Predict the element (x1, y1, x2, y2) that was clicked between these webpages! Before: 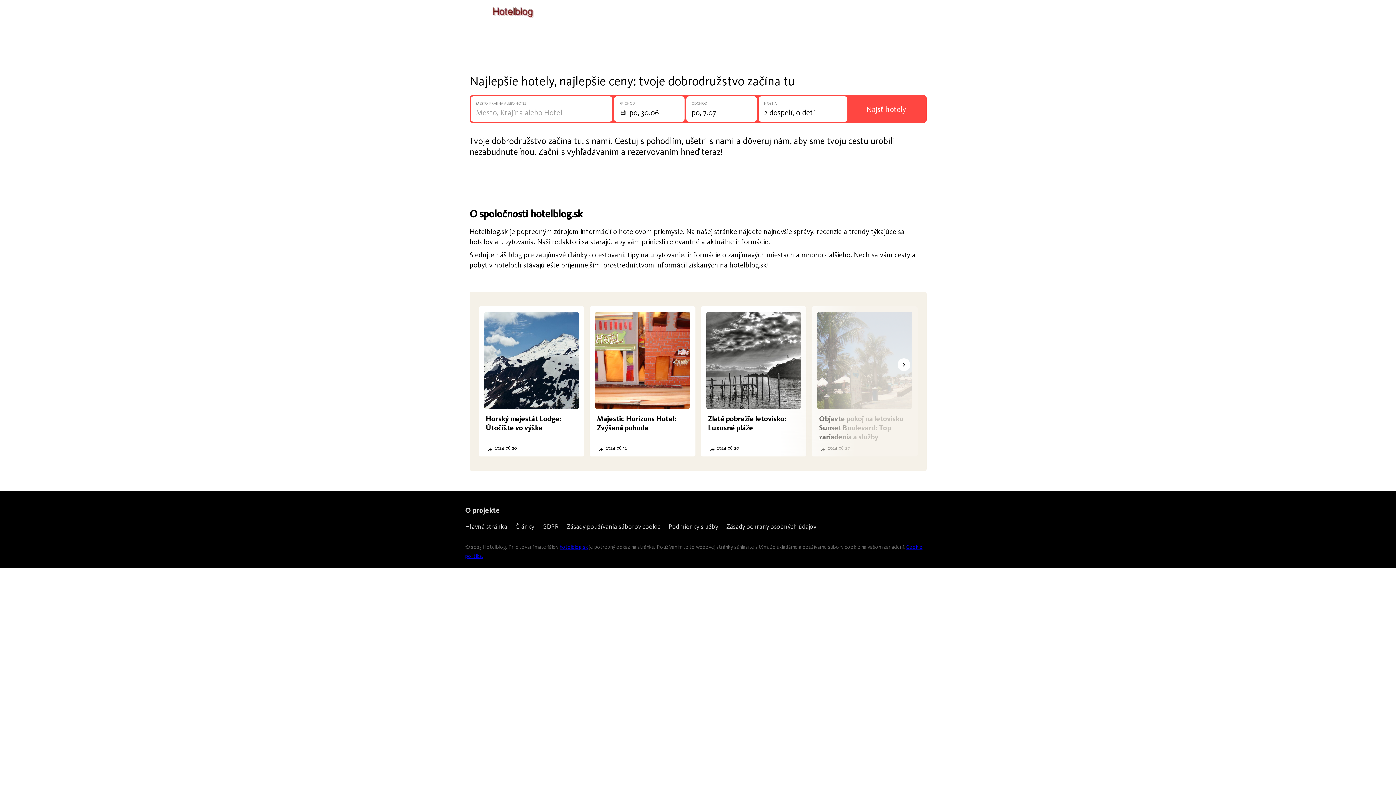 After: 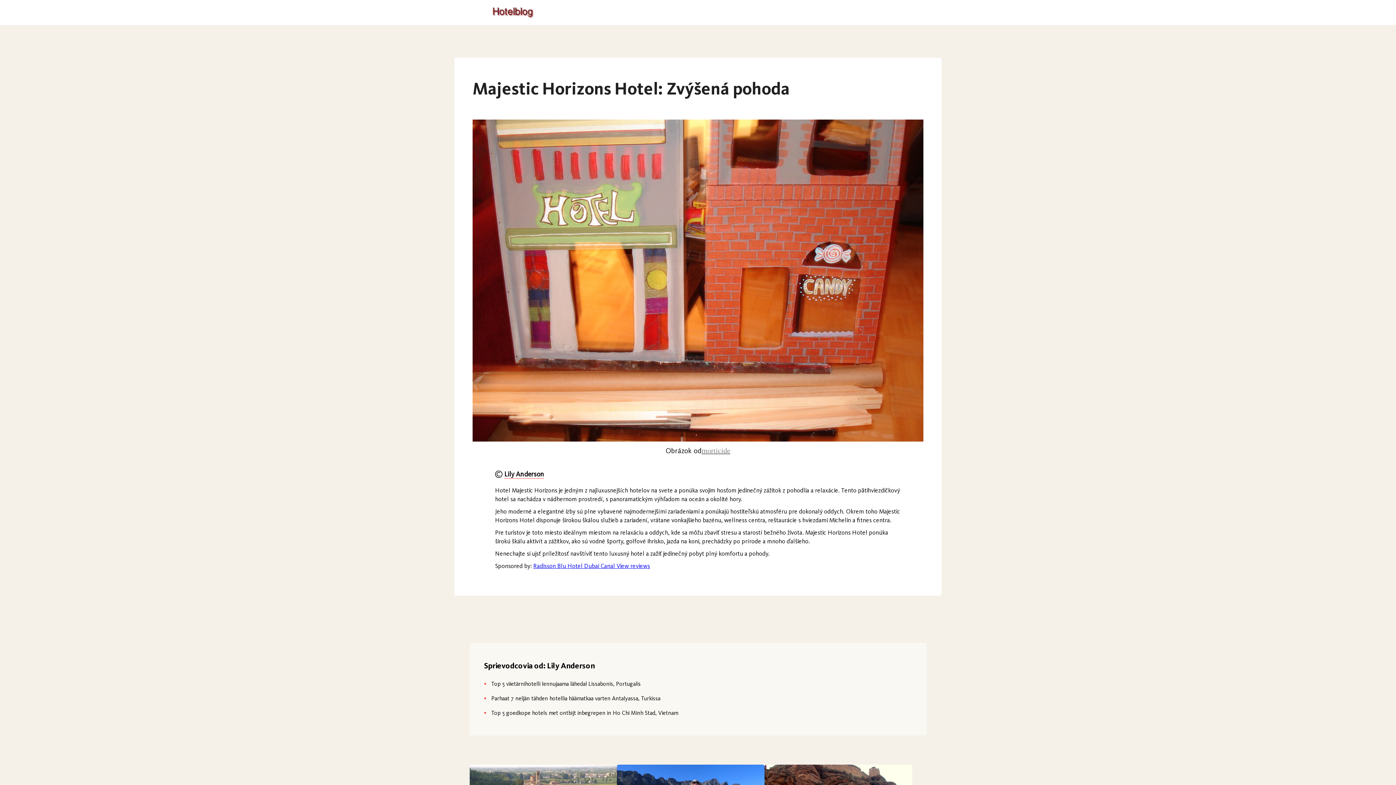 Action: bbox: (589, 306, 695, 456) label: Majestic Horizons Hotel: Zvýšená pohoda
2024-06-12